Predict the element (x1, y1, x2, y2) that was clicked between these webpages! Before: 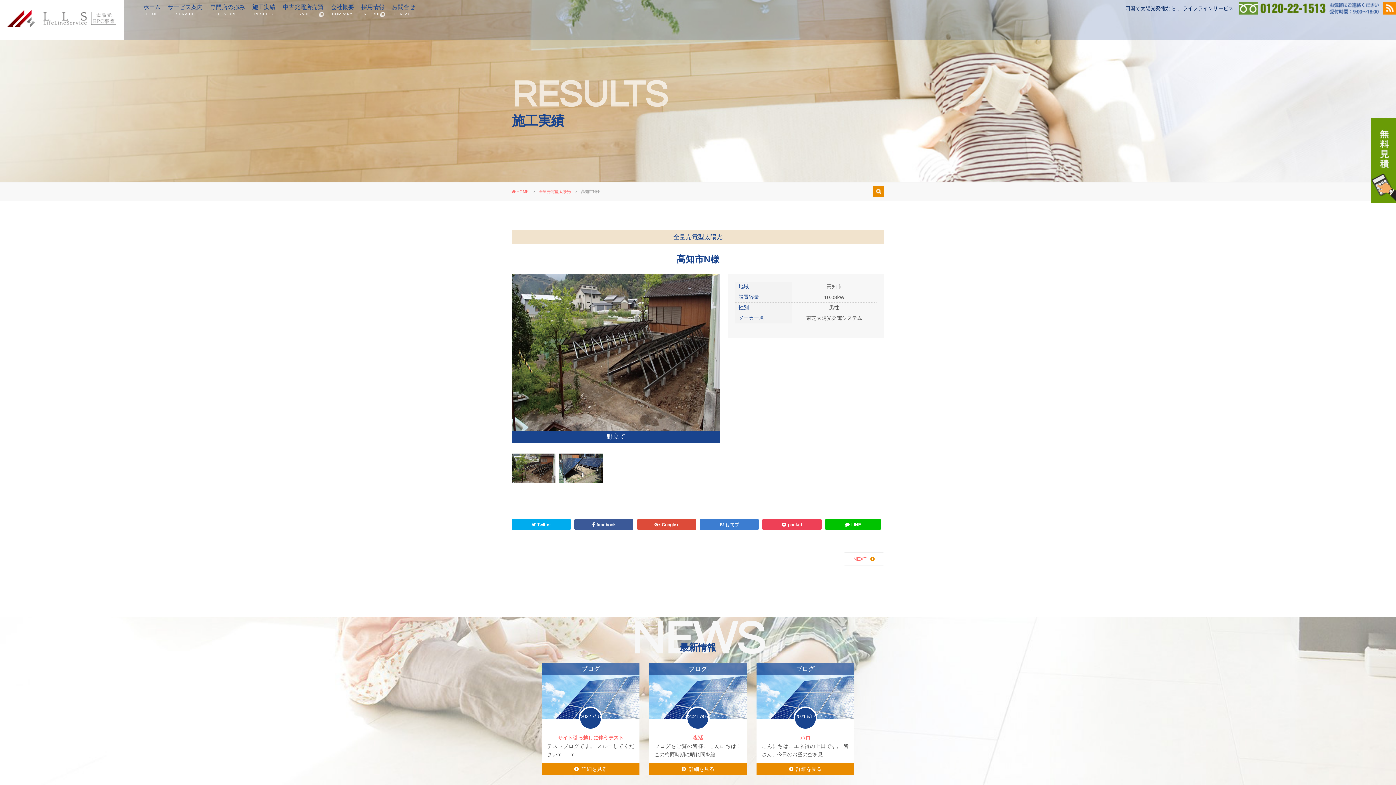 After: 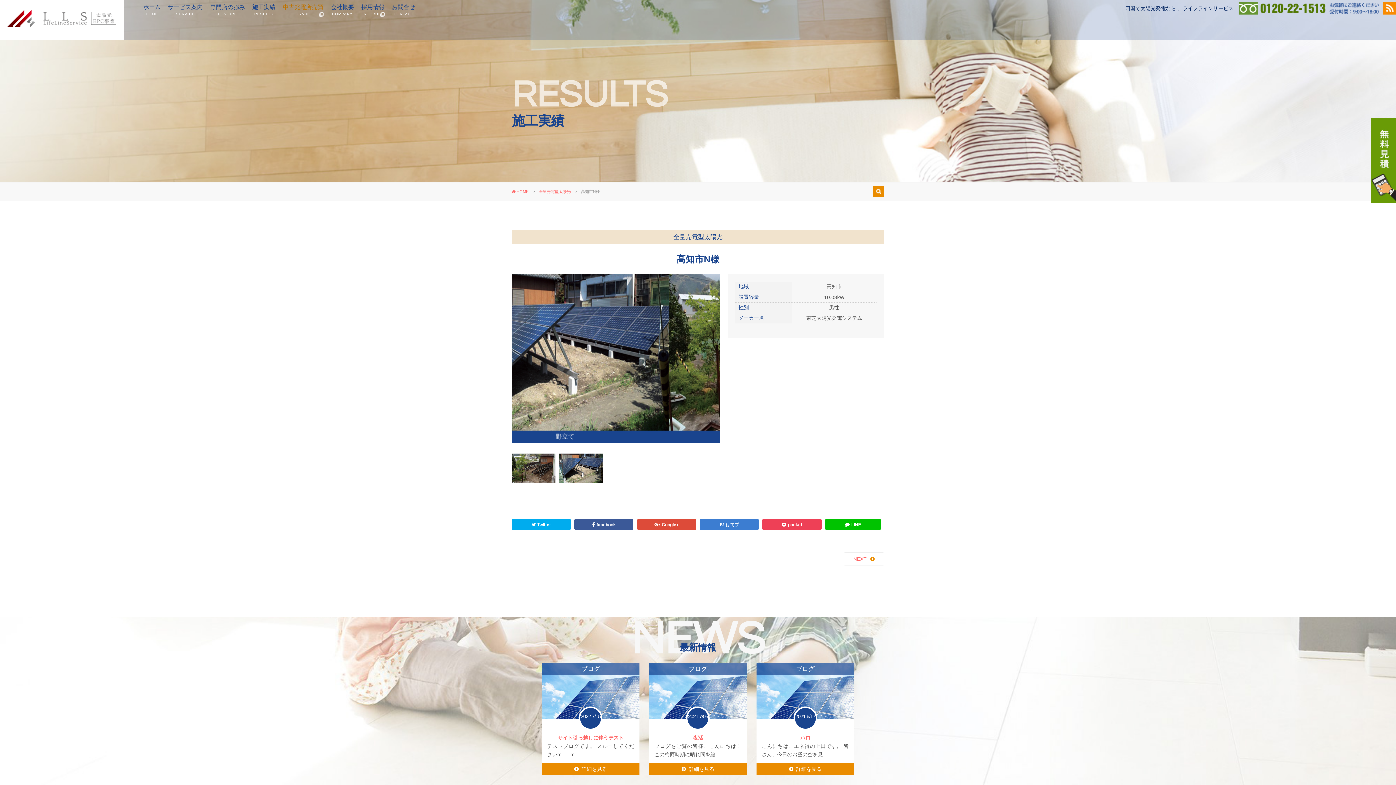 Action: label: 中古発電所売買

TRADE bbox: (279, 0, 327, 21)